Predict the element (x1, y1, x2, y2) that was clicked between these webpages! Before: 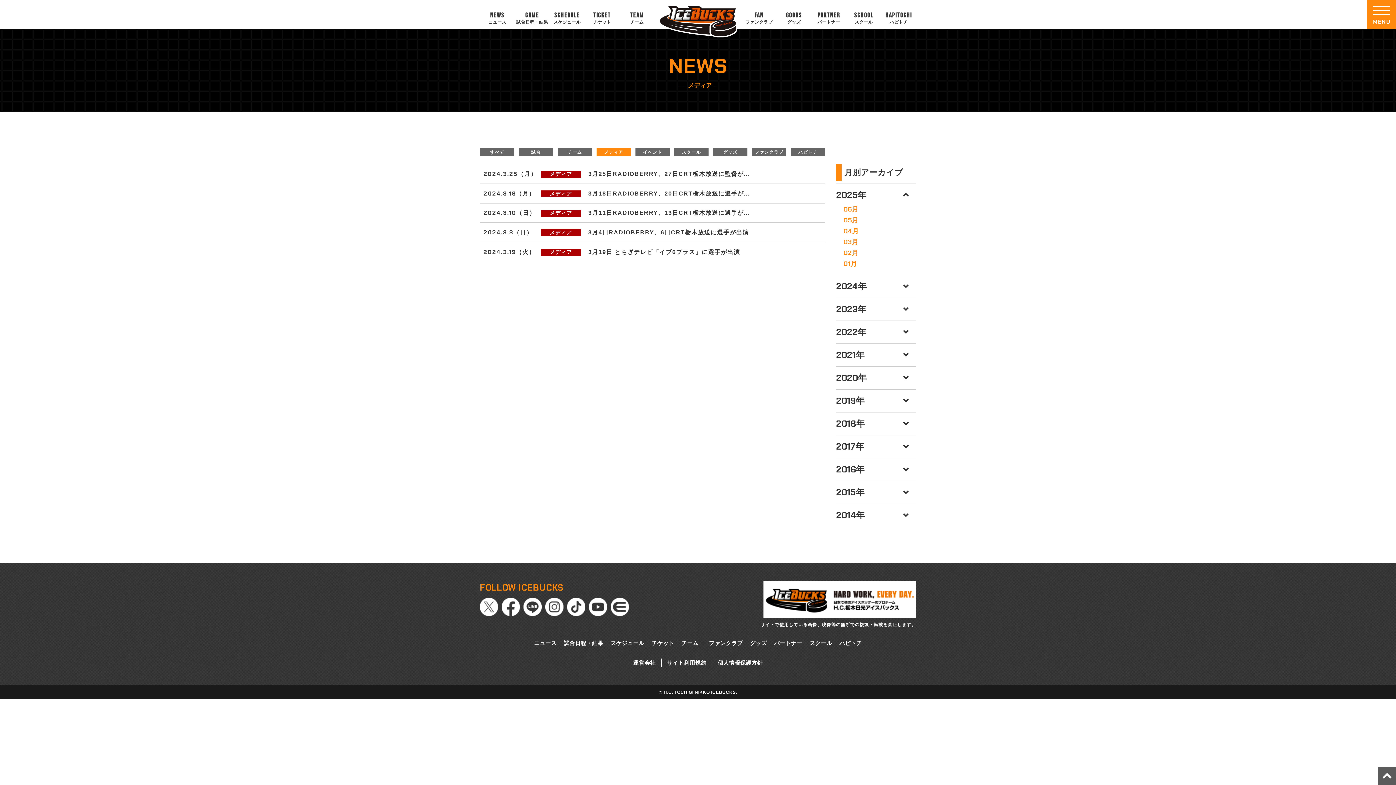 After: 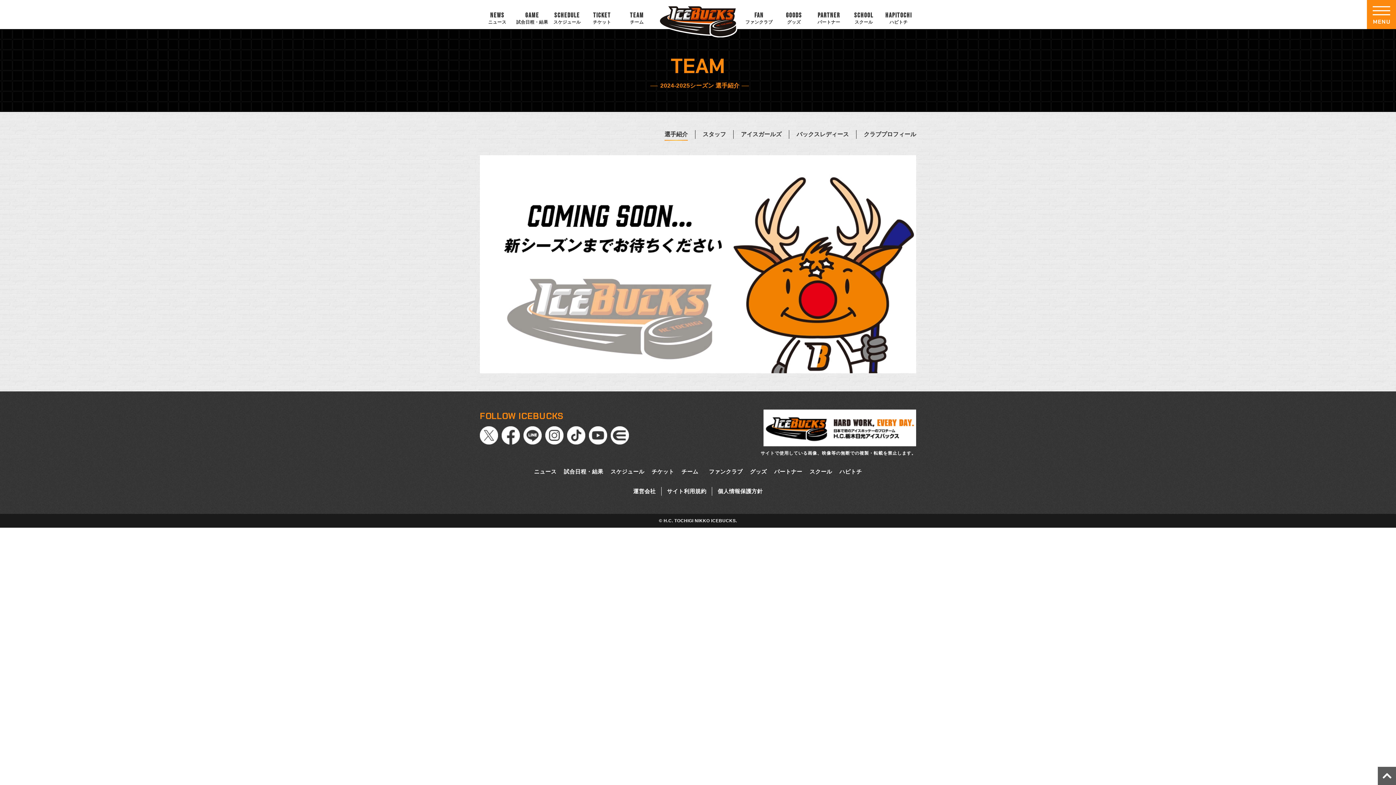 Action: bbox: (619, 12, 654, 25) label: TEAM
チーム